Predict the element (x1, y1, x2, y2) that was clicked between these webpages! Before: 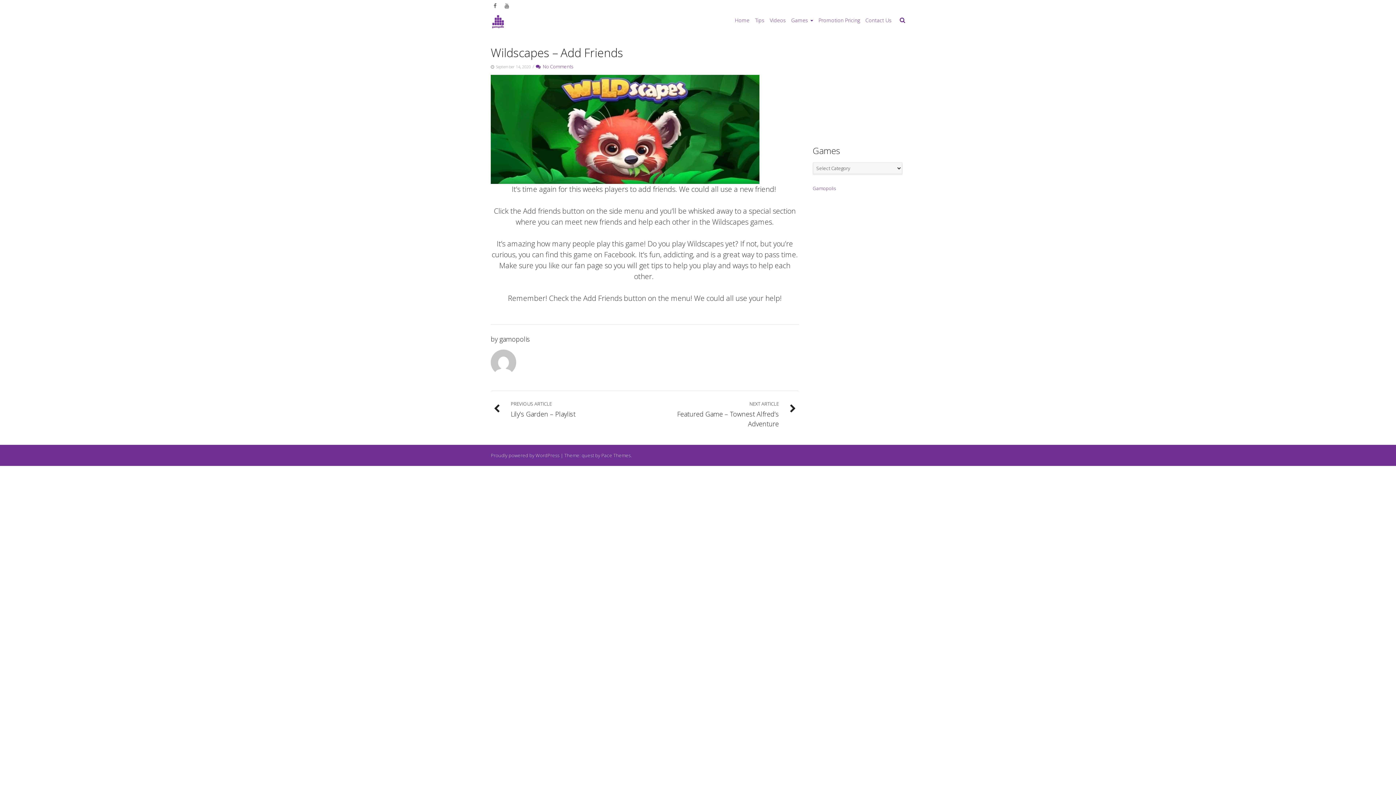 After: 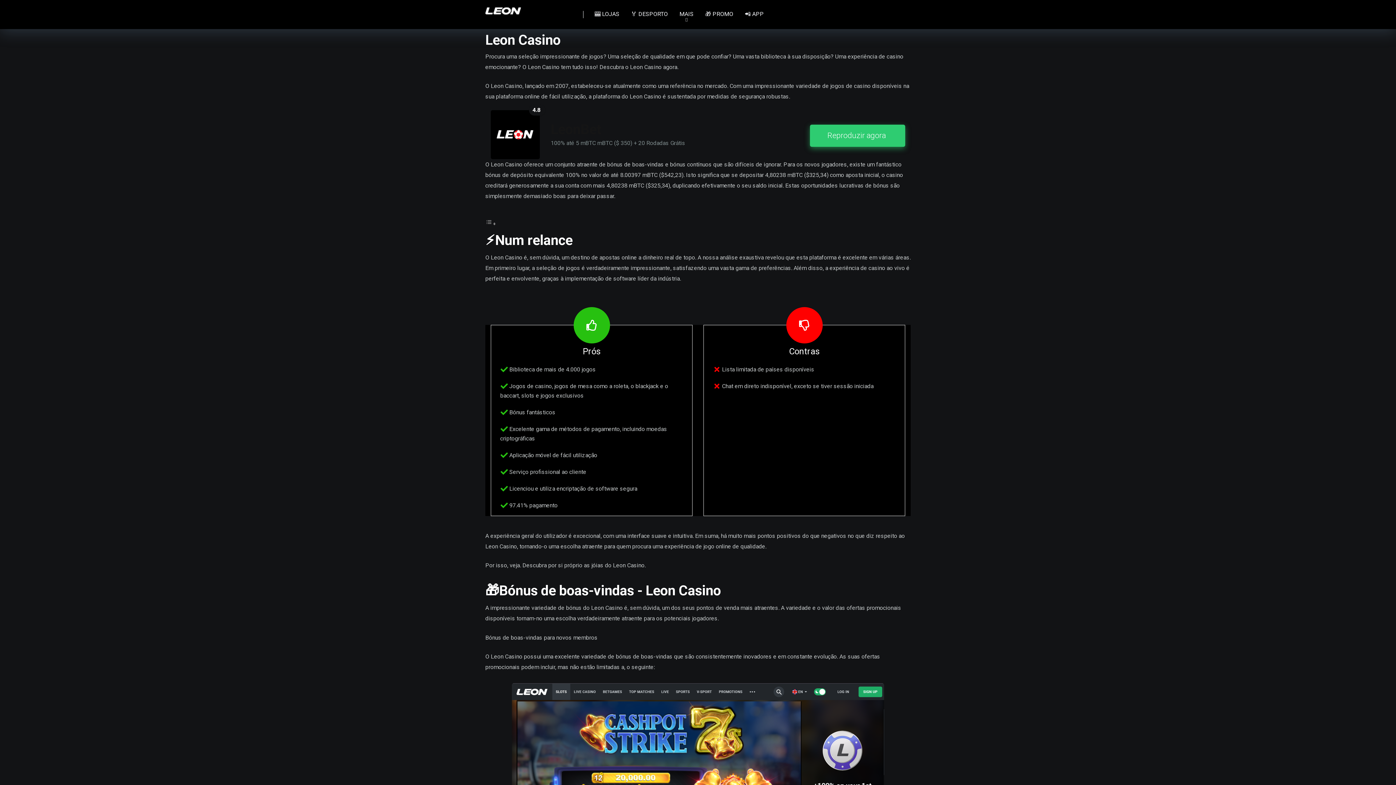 Action: label: Pace Themes bbox: (601, 452, 630, 458)